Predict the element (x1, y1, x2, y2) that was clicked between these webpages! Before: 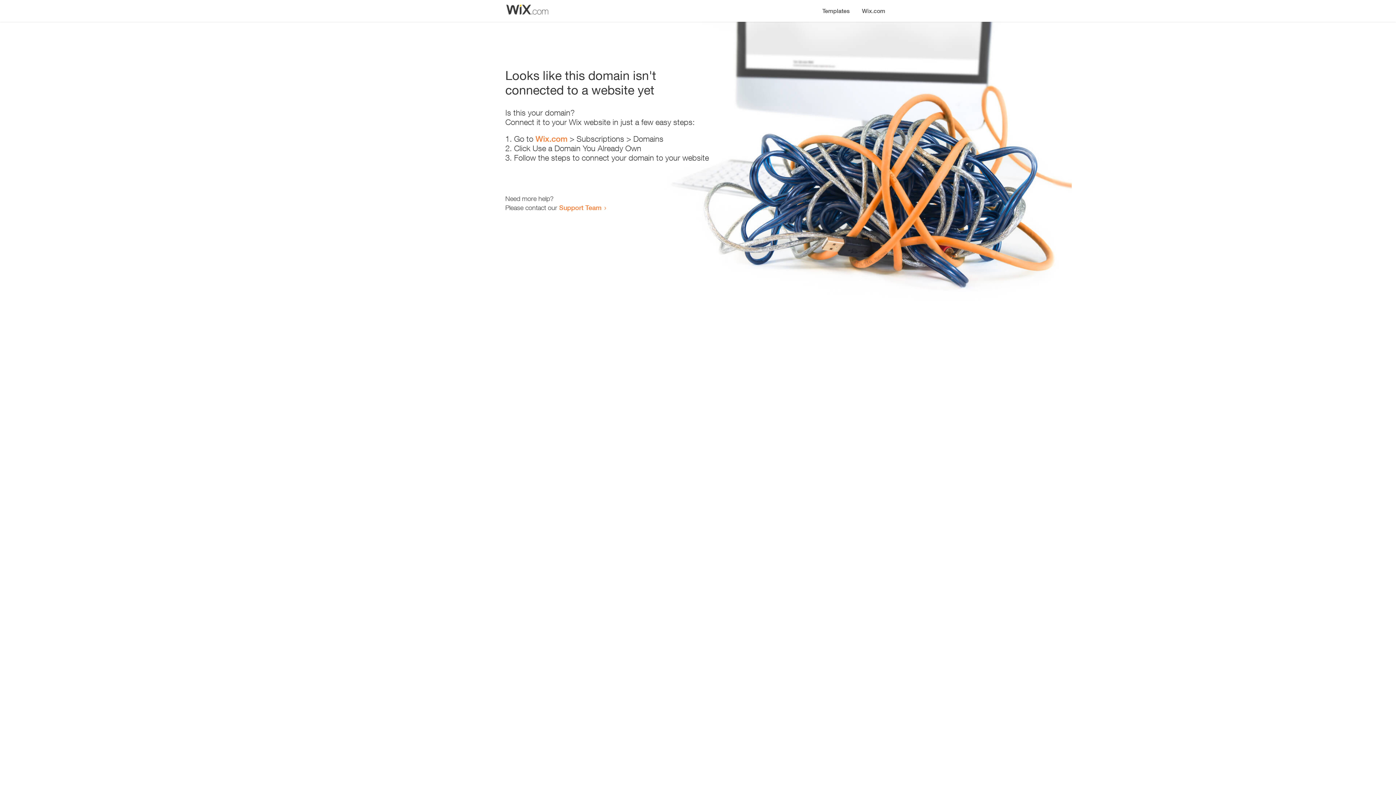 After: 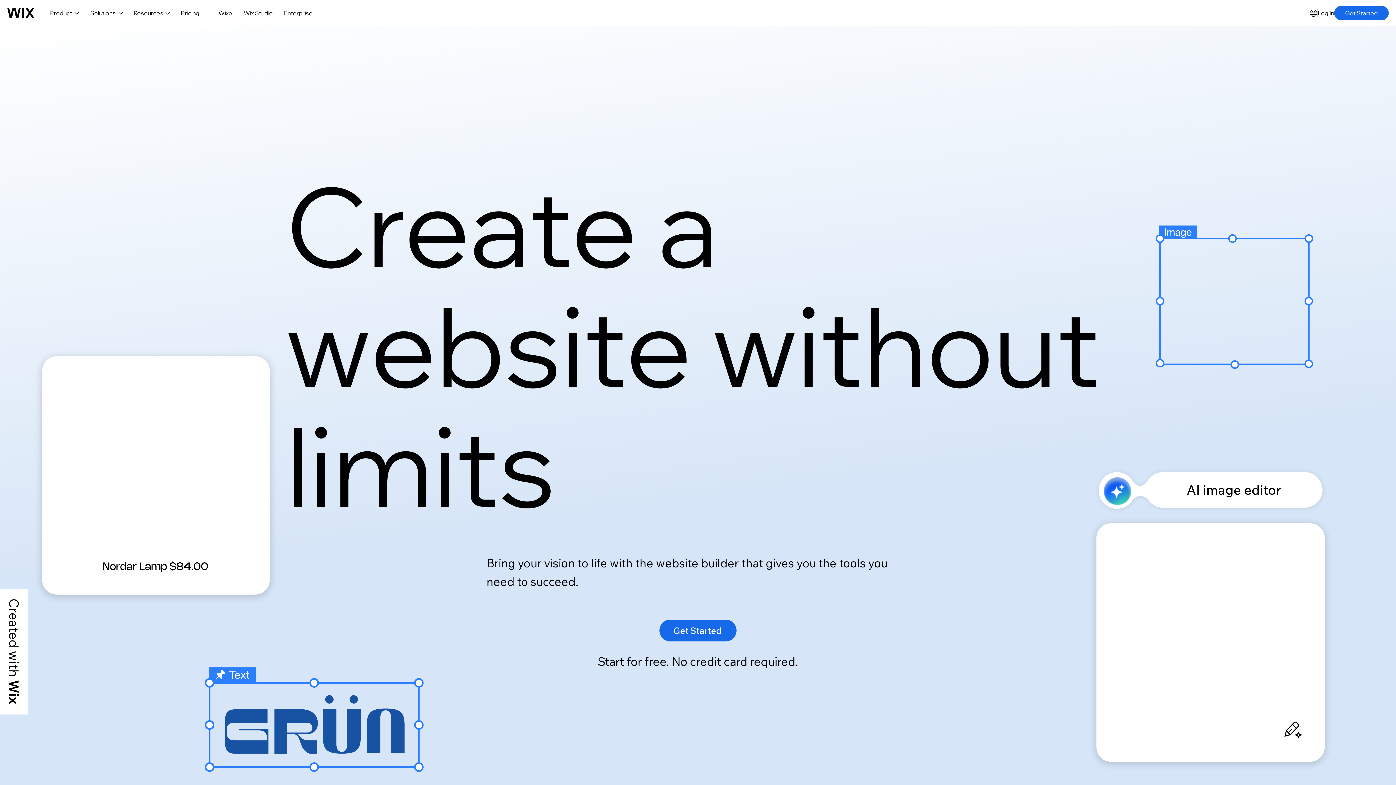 Action: label: Wix.com bbox: (856, 0, 890, 14)